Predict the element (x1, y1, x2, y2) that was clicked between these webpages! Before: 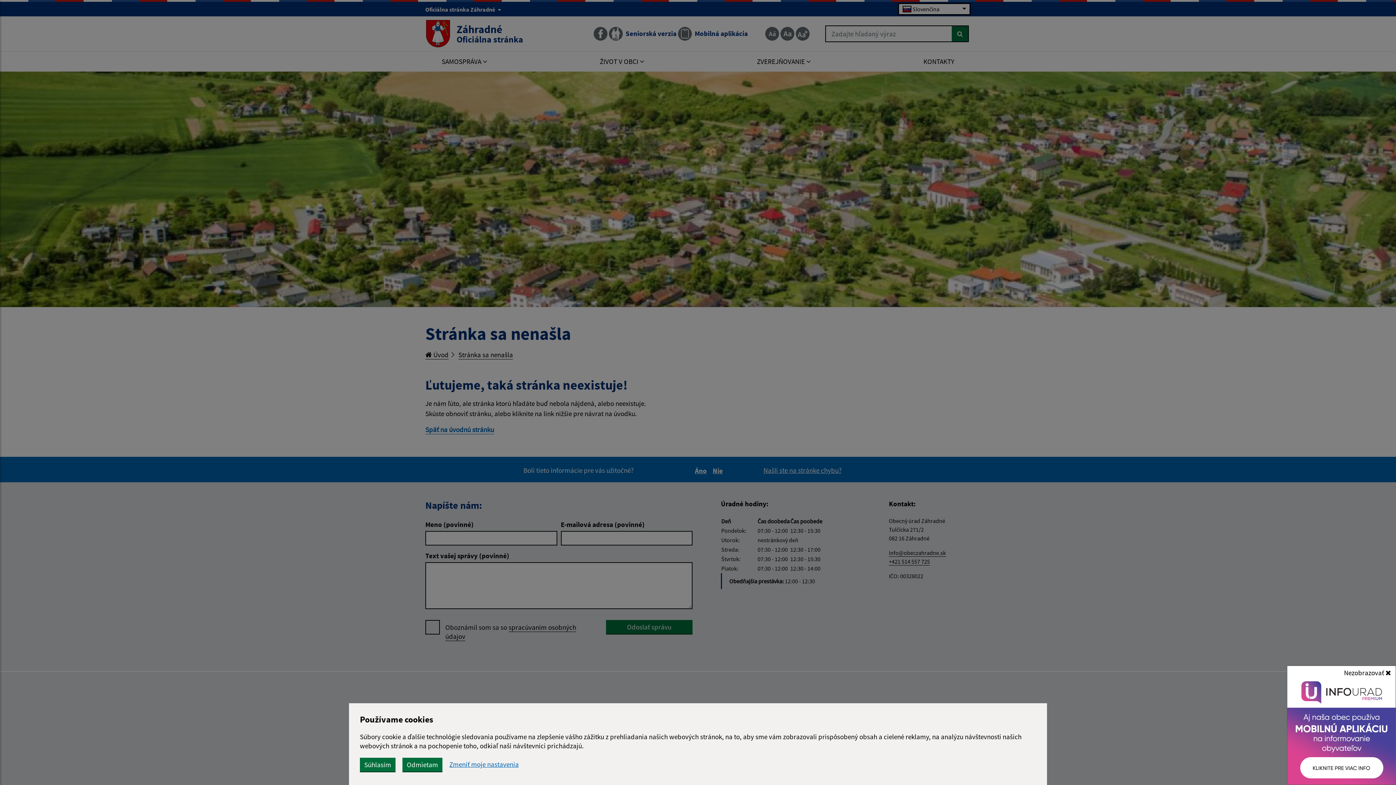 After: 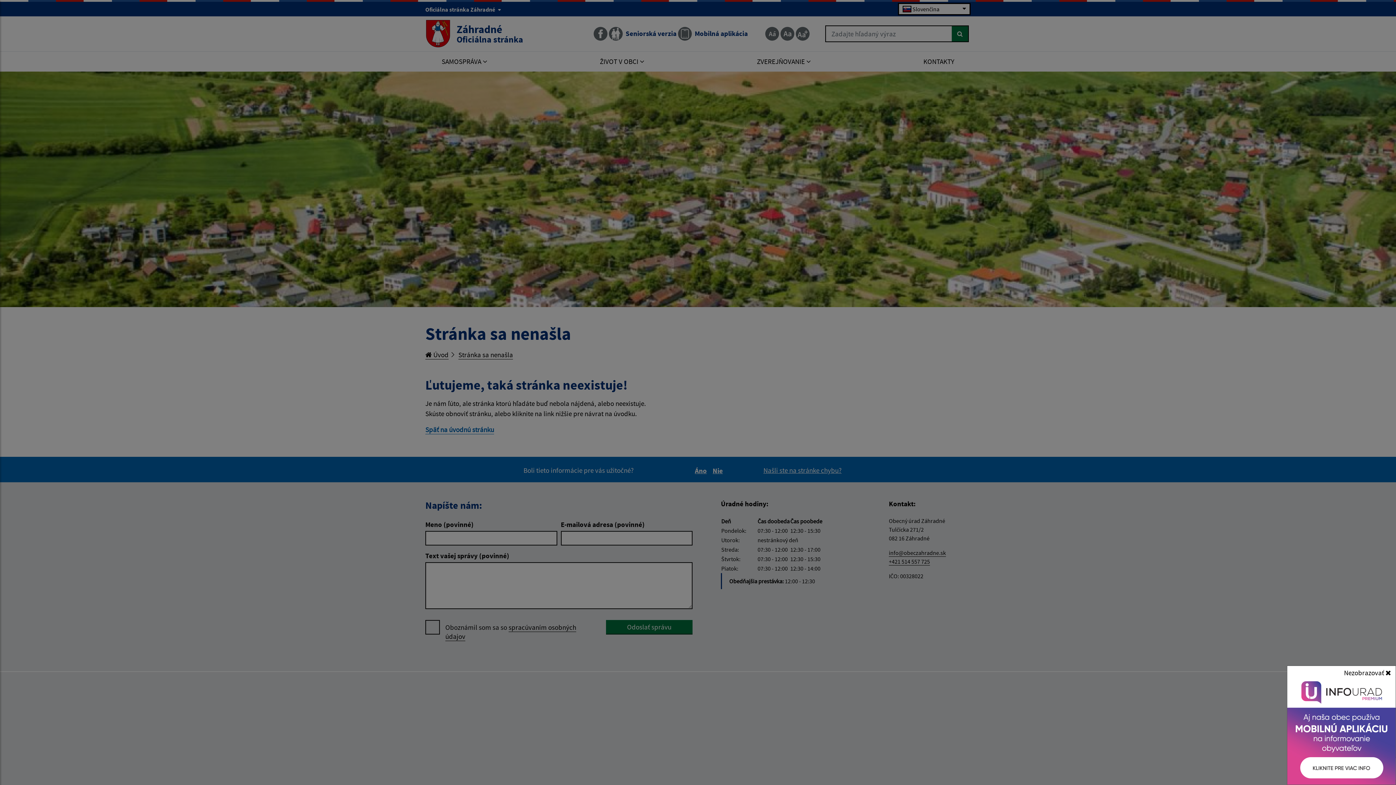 Action: bbox: (360, 758, 395, 771) label: Súhlasím